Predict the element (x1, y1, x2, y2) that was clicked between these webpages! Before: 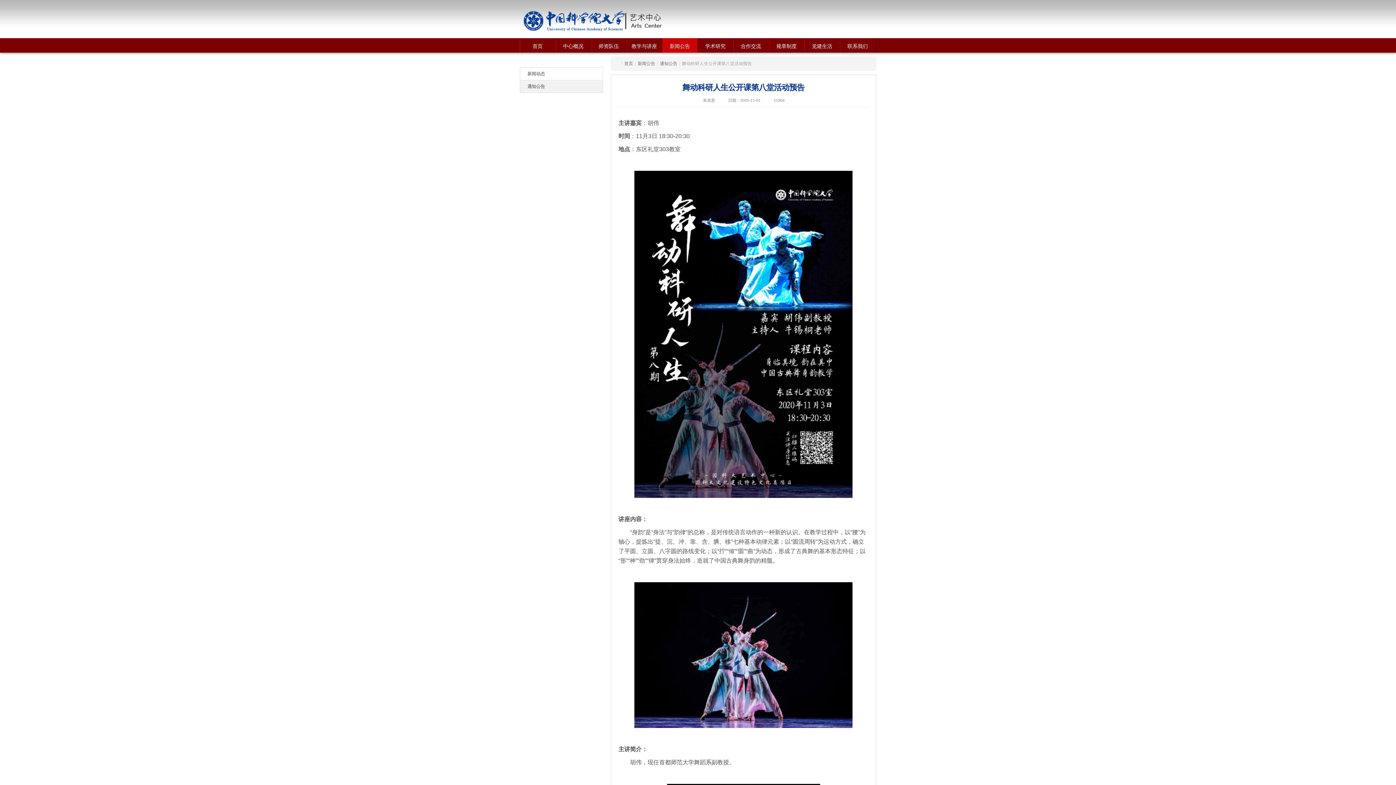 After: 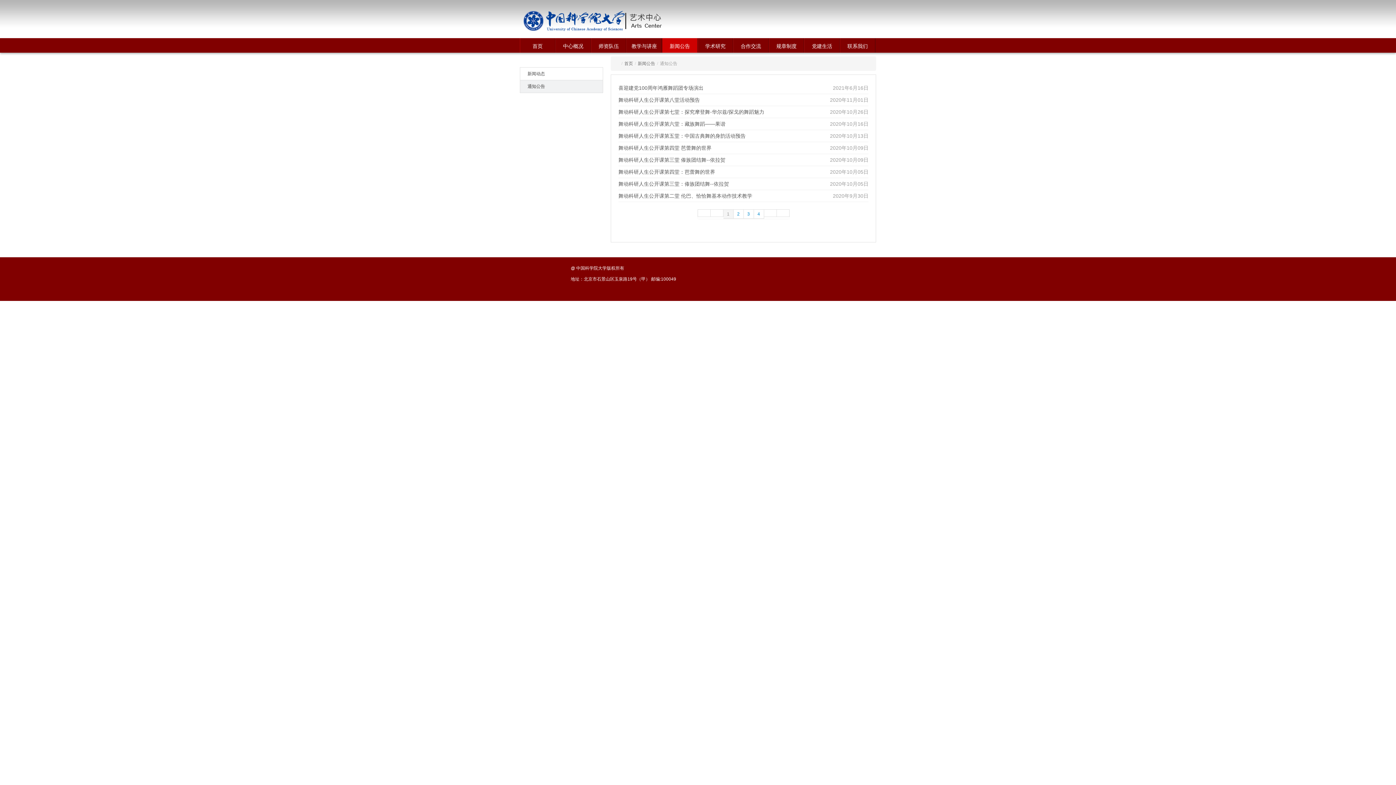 Action: label: 通知公告 bbox: (520, 80, 603, 92)